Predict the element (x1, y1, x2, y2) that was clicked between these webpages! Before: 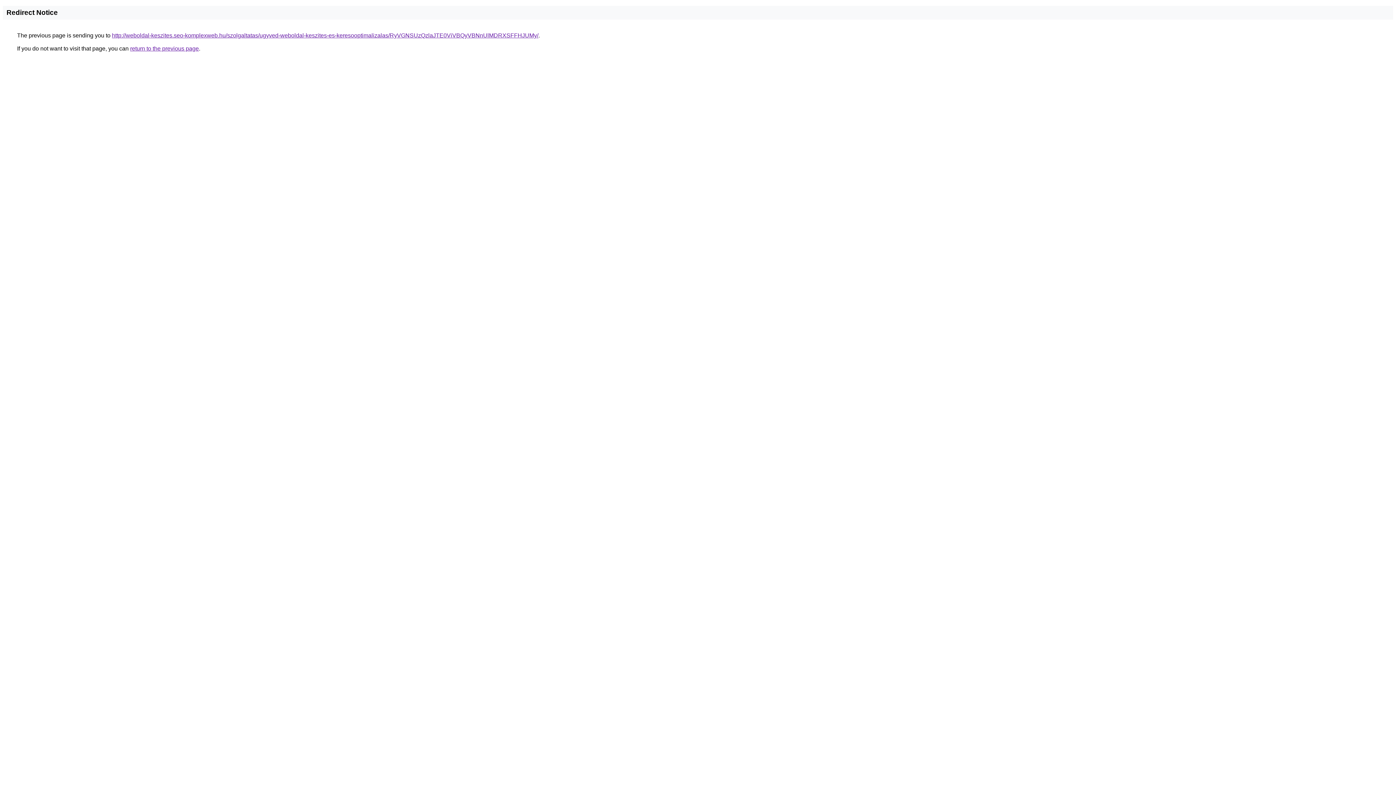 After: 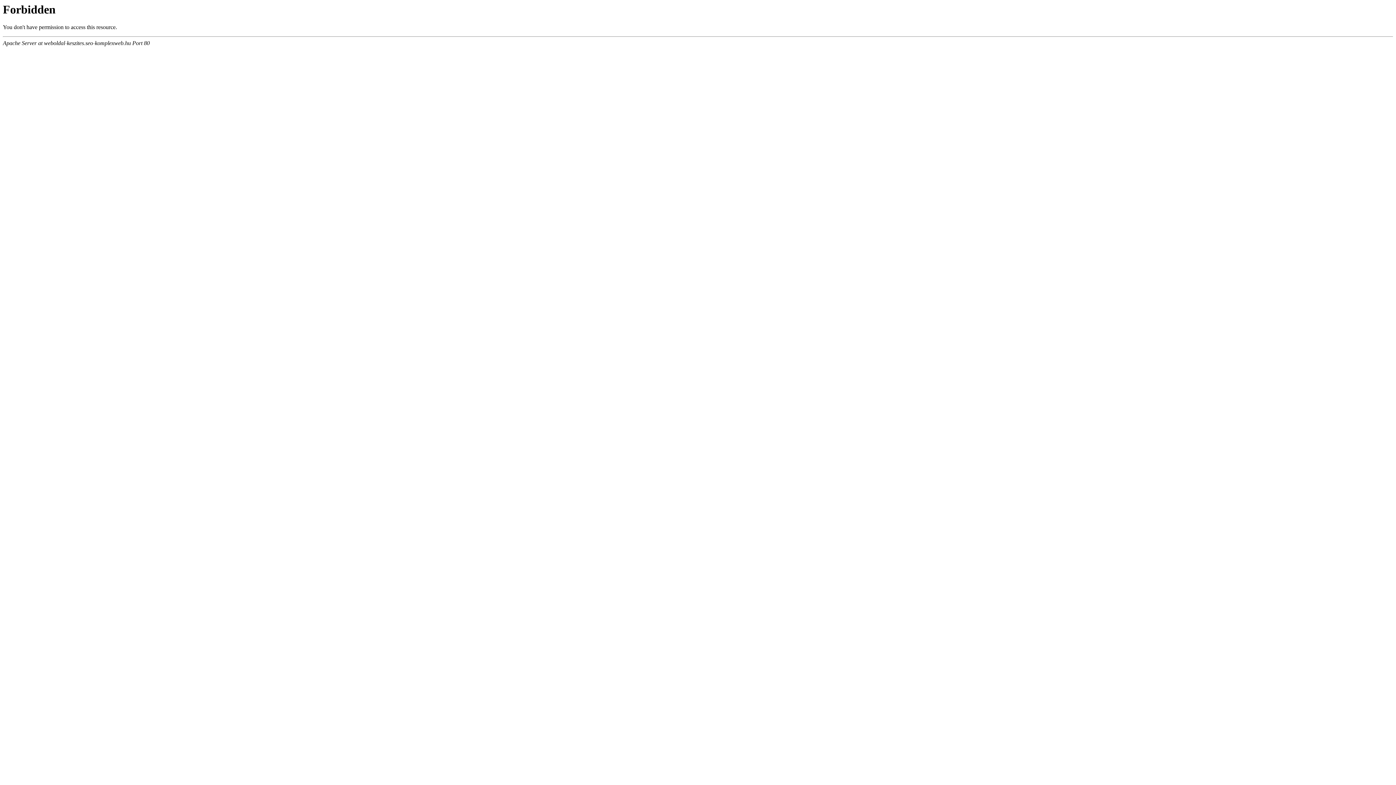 Action: bbox: (112, 32, 538, 38) label: http://weboldal-keszites.seo-komplexweb.hu/szolgaltatas/ugyved-weboldal-keszites-es-keresooptimalizalas/RyVGNSUzQzlaJTE0ViVBQyVBNnUlMDRXSFFHJUMy/